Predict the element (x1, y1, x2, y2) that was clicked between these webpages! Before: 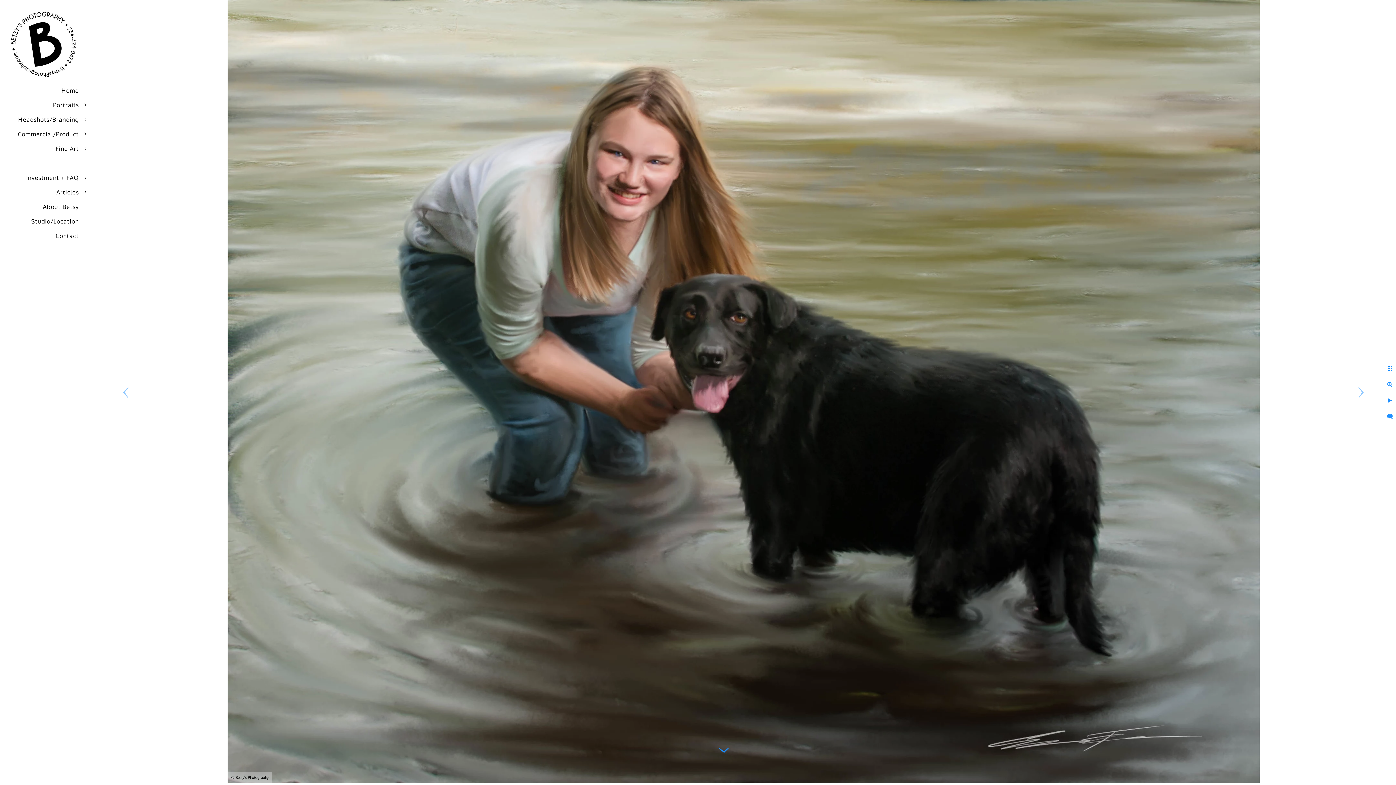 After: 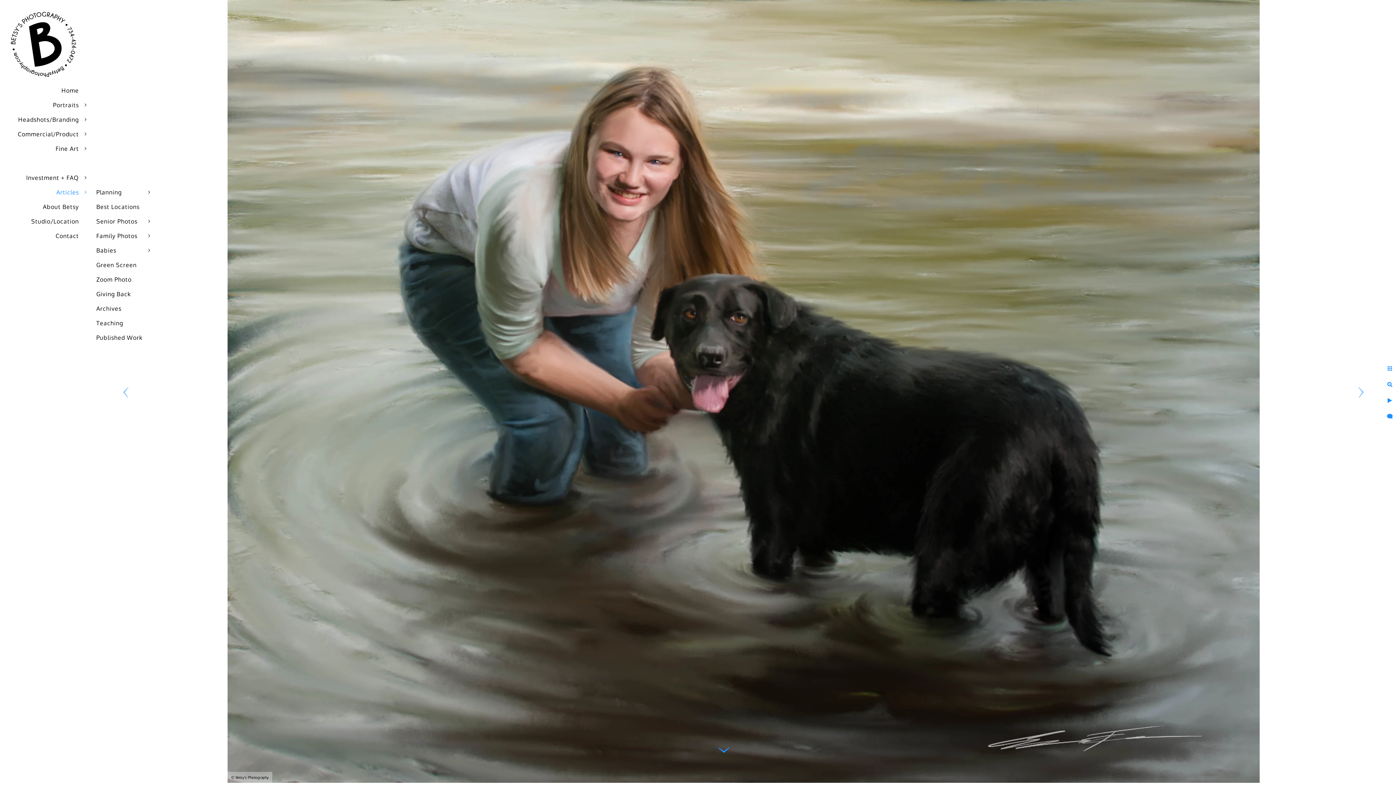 Action: label: Articles bbox: (56, 188, 78, 196)